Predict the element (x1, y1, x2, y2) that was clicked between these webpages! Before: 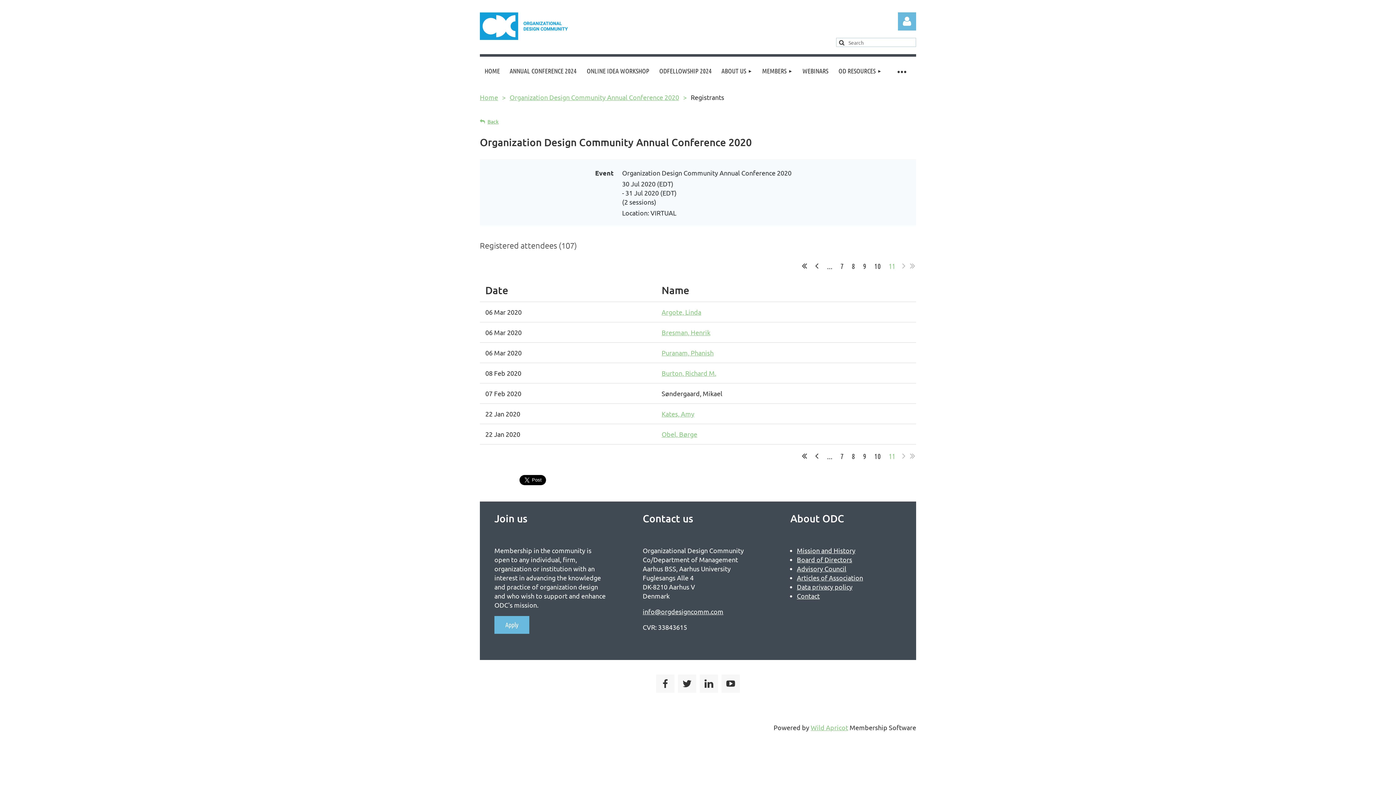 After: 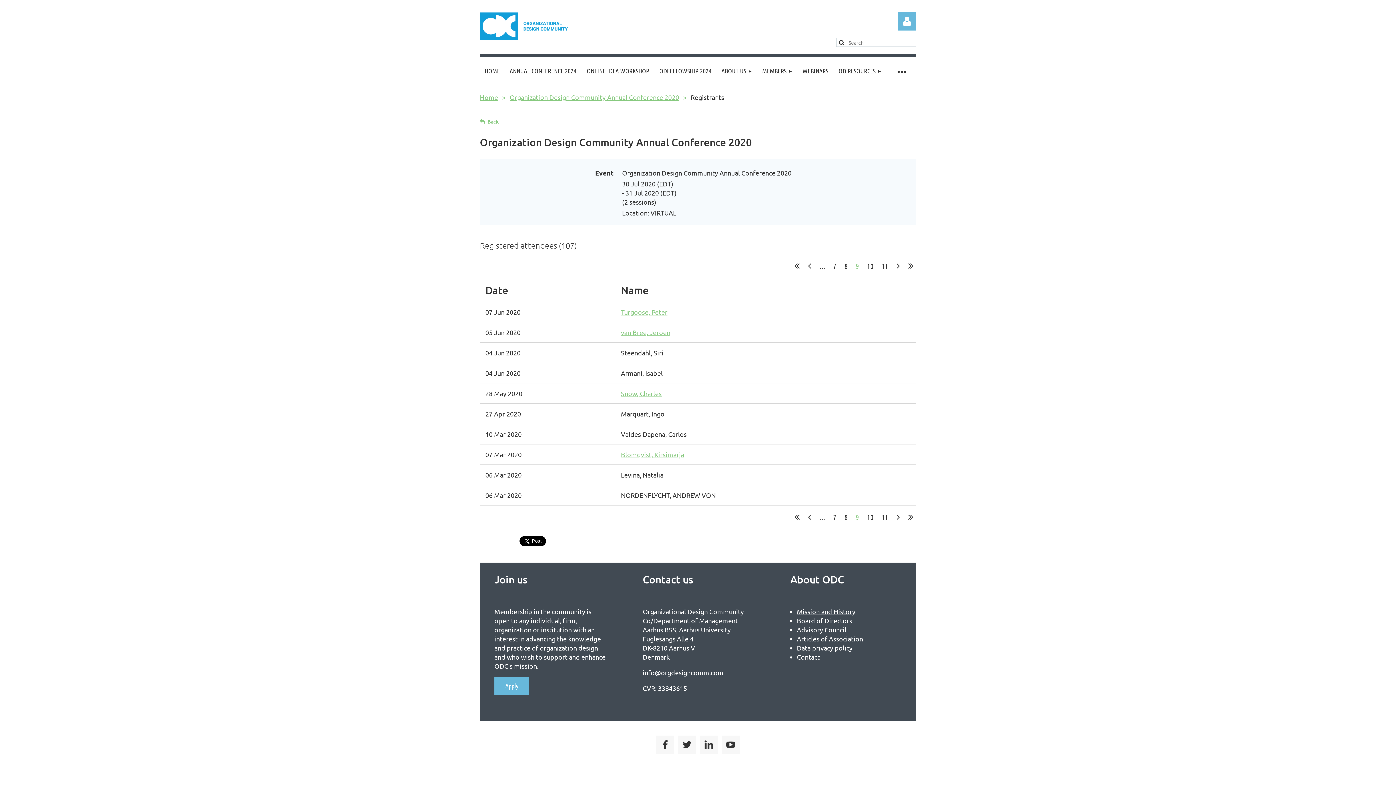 Action: label:  9  bbox: (861, 261, 868, 270)